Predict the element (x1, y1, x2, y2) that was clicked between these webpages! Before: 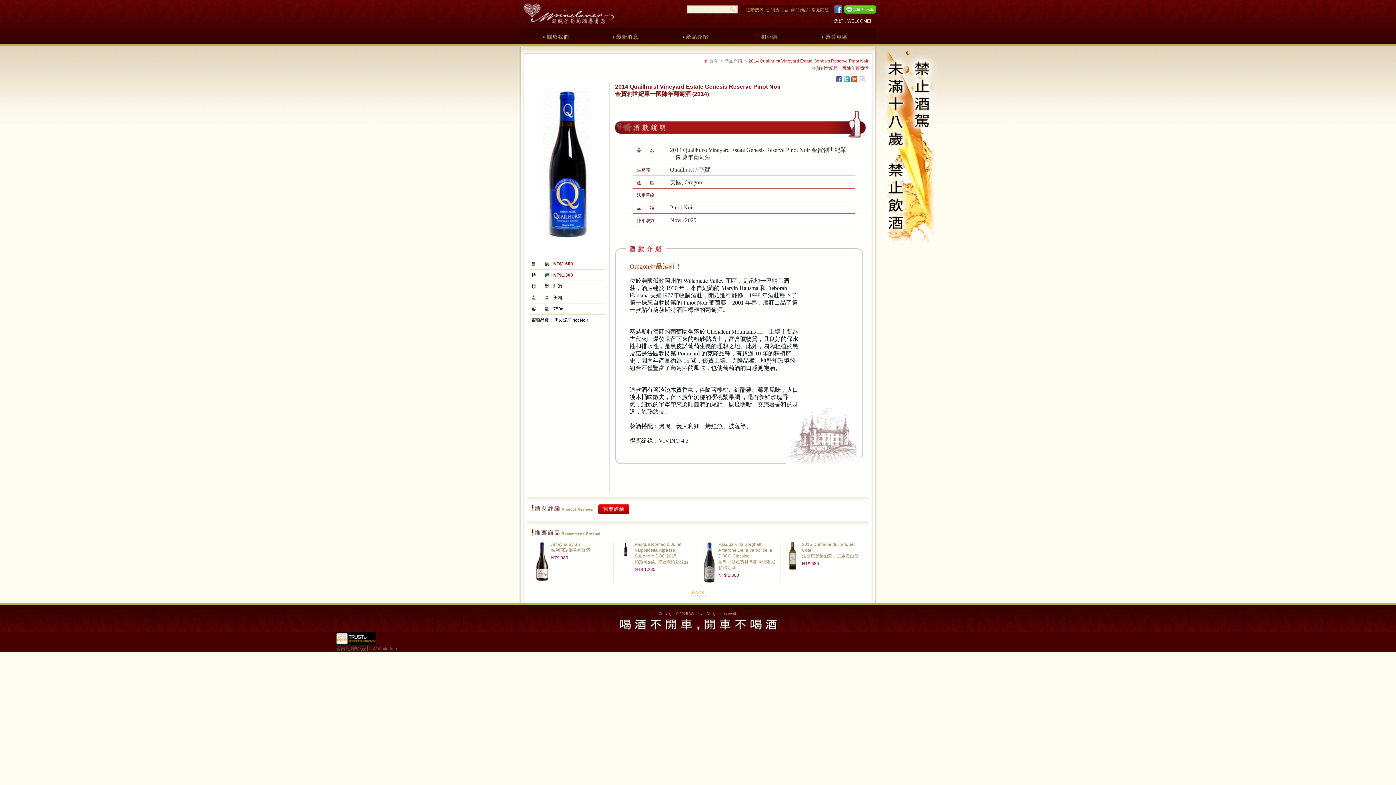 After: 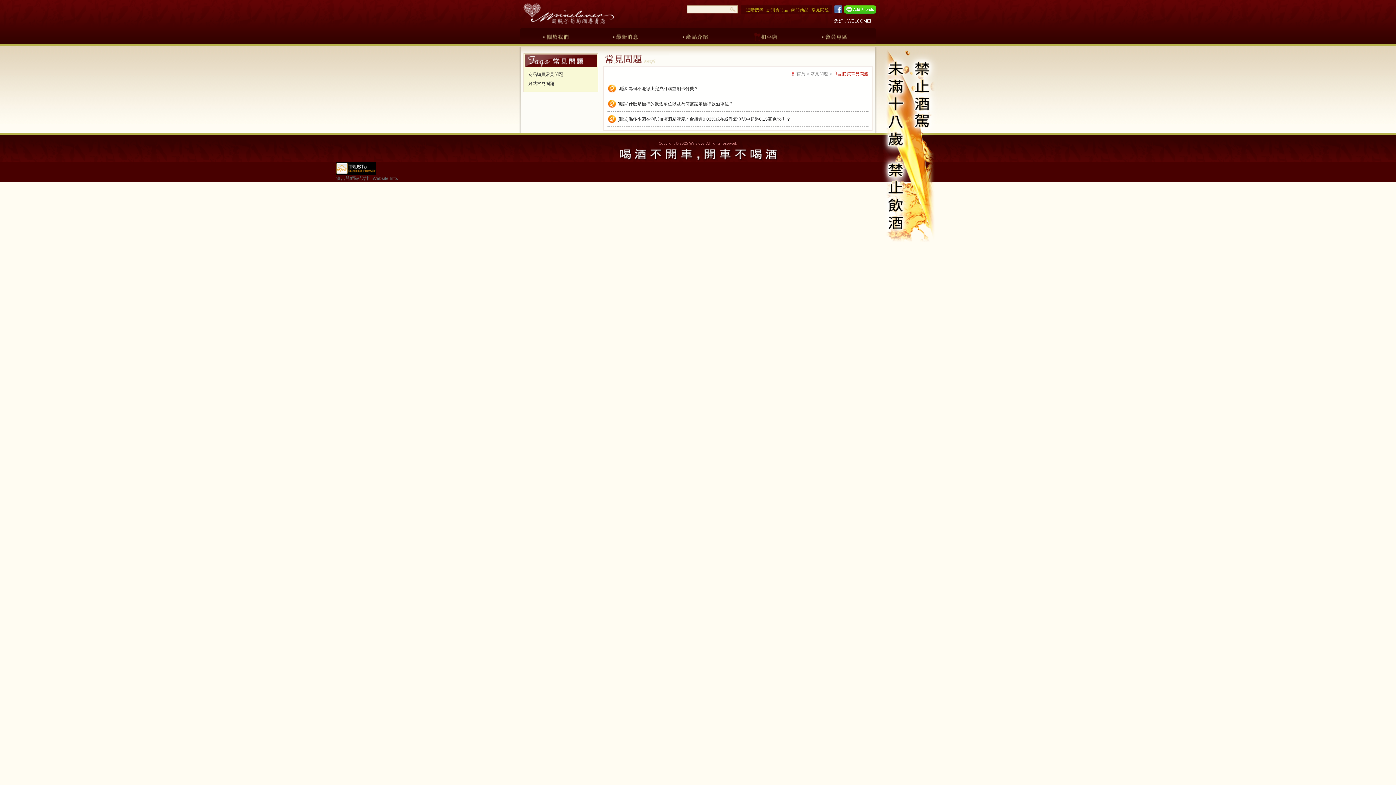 Action: label: 常見問題 bbox: (811, 7, 829, 12)